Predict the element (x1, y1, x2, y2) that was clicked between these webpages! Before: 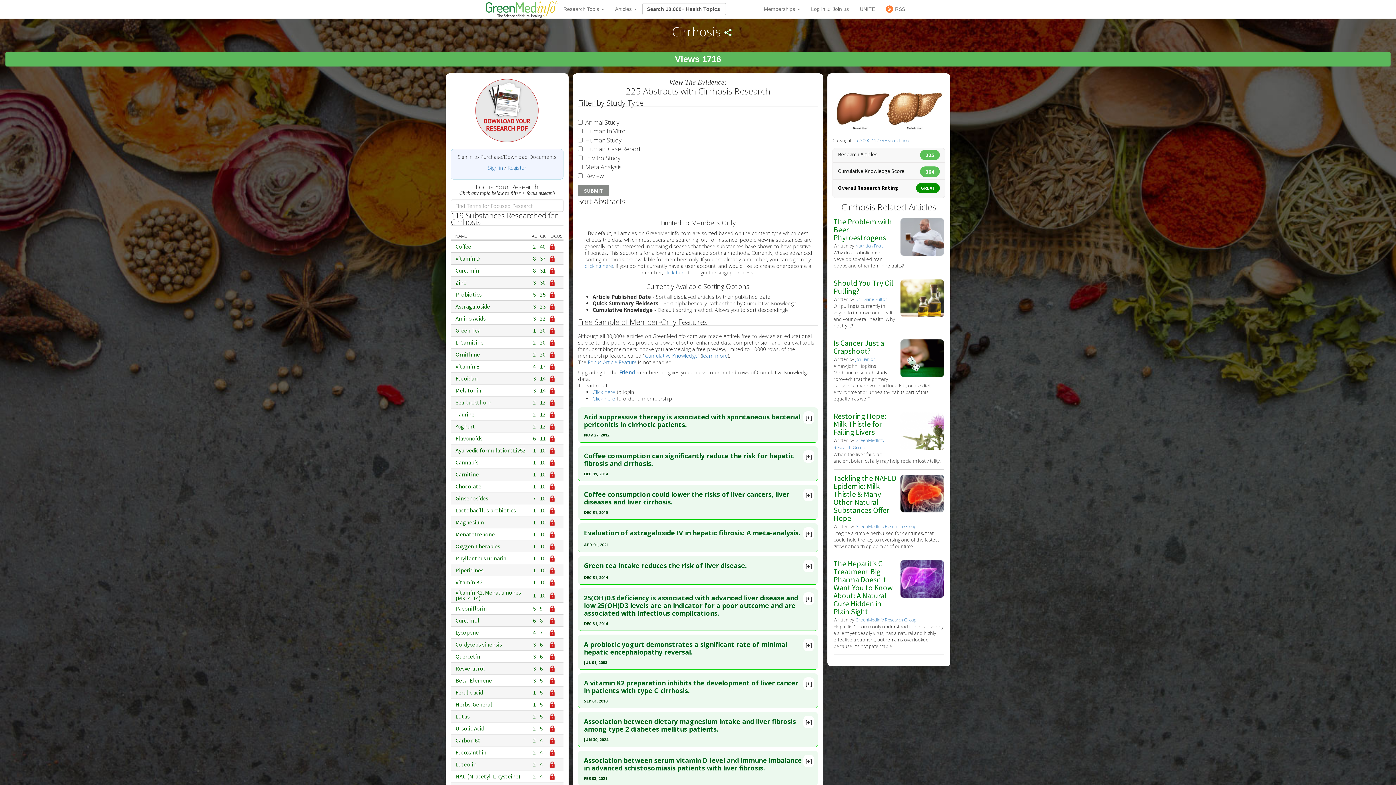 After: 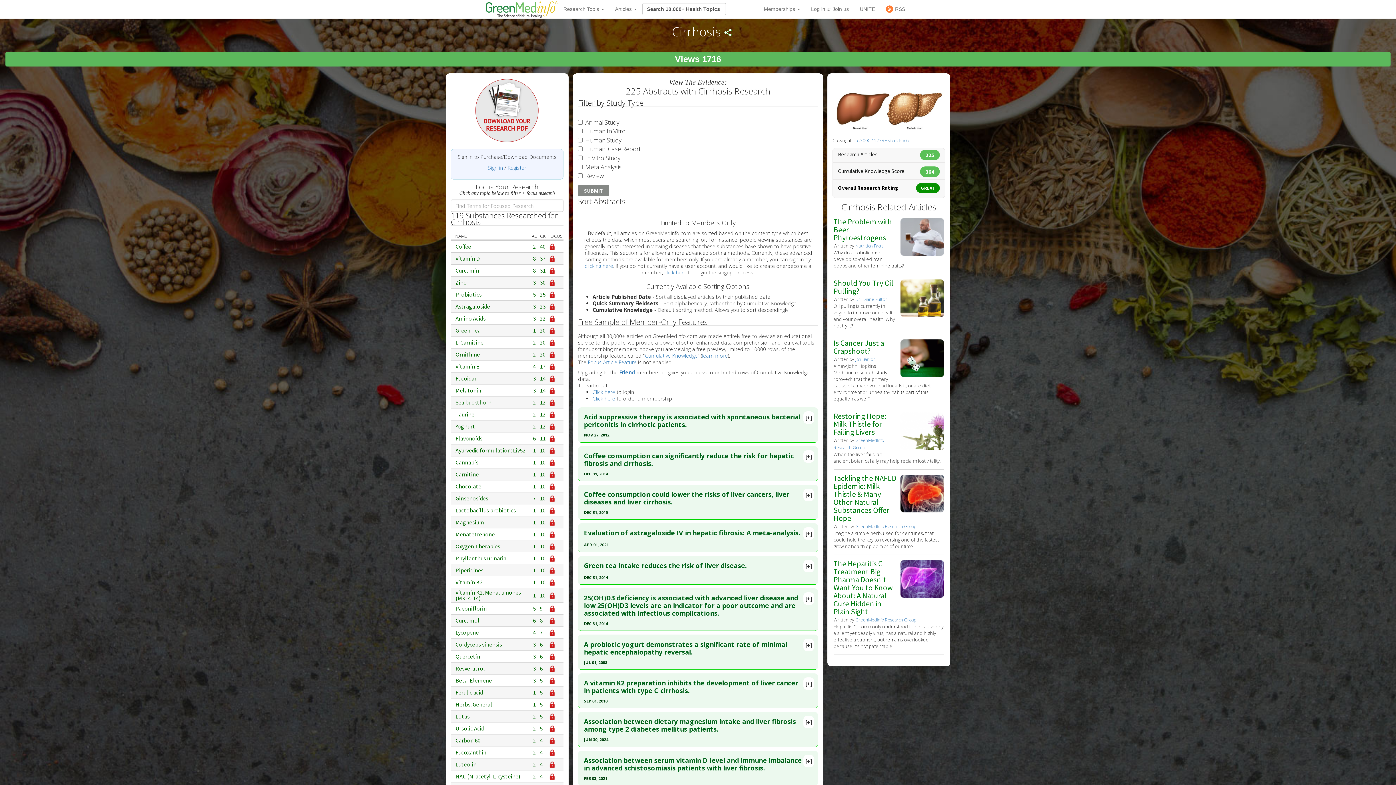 Action: bbox: (533, 303, 536, 309) label: 3